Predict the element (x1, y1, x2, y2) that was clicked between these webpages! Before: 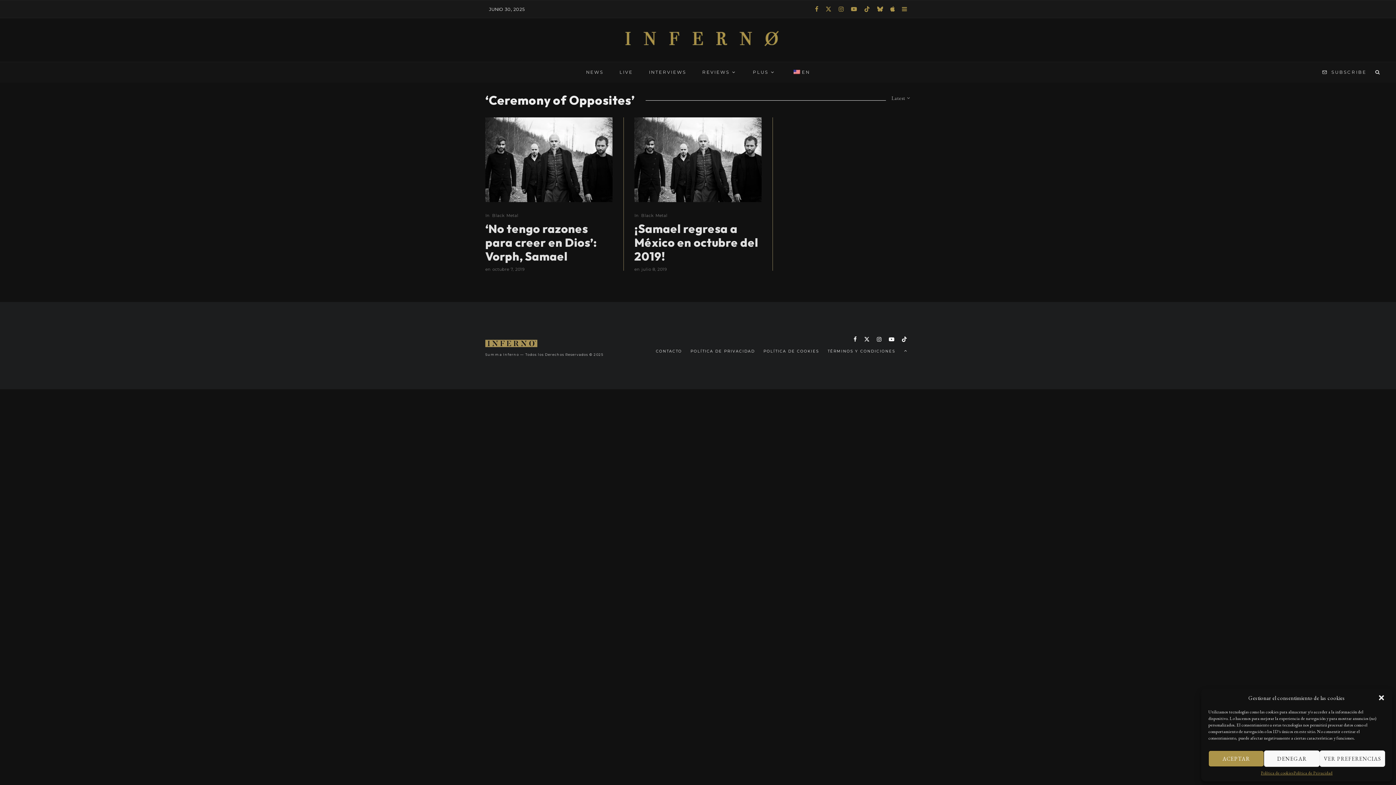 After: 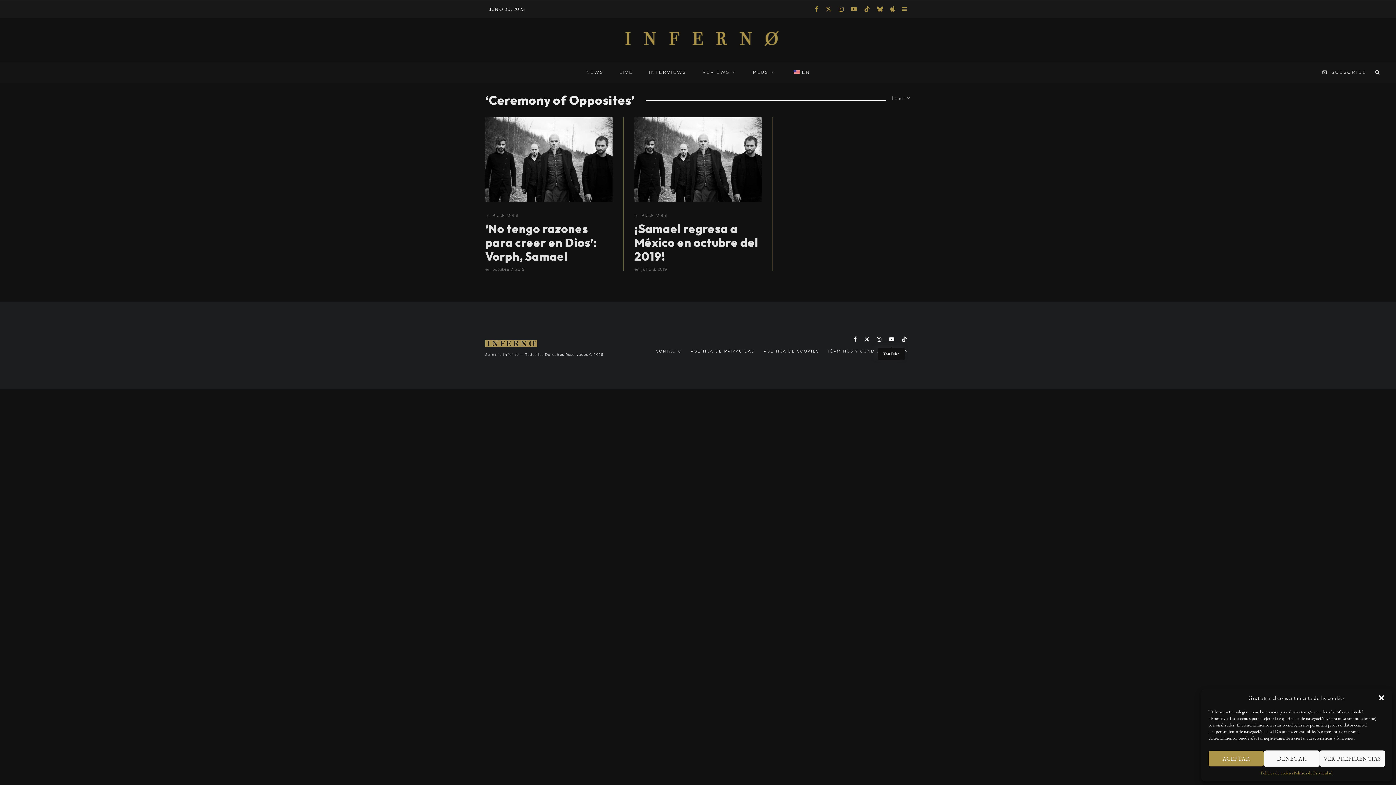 Action: label: YouTube bbox: (885, 336, 898, 342)